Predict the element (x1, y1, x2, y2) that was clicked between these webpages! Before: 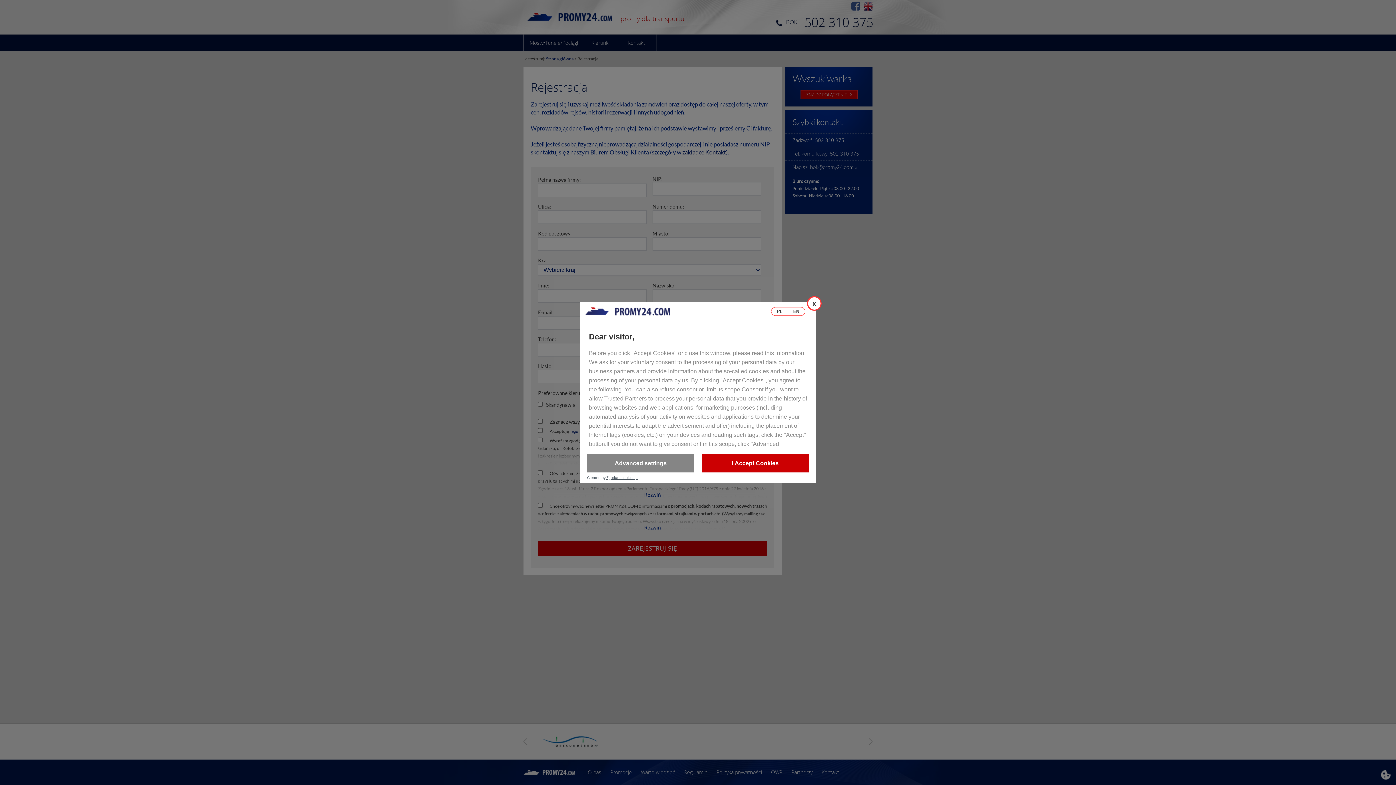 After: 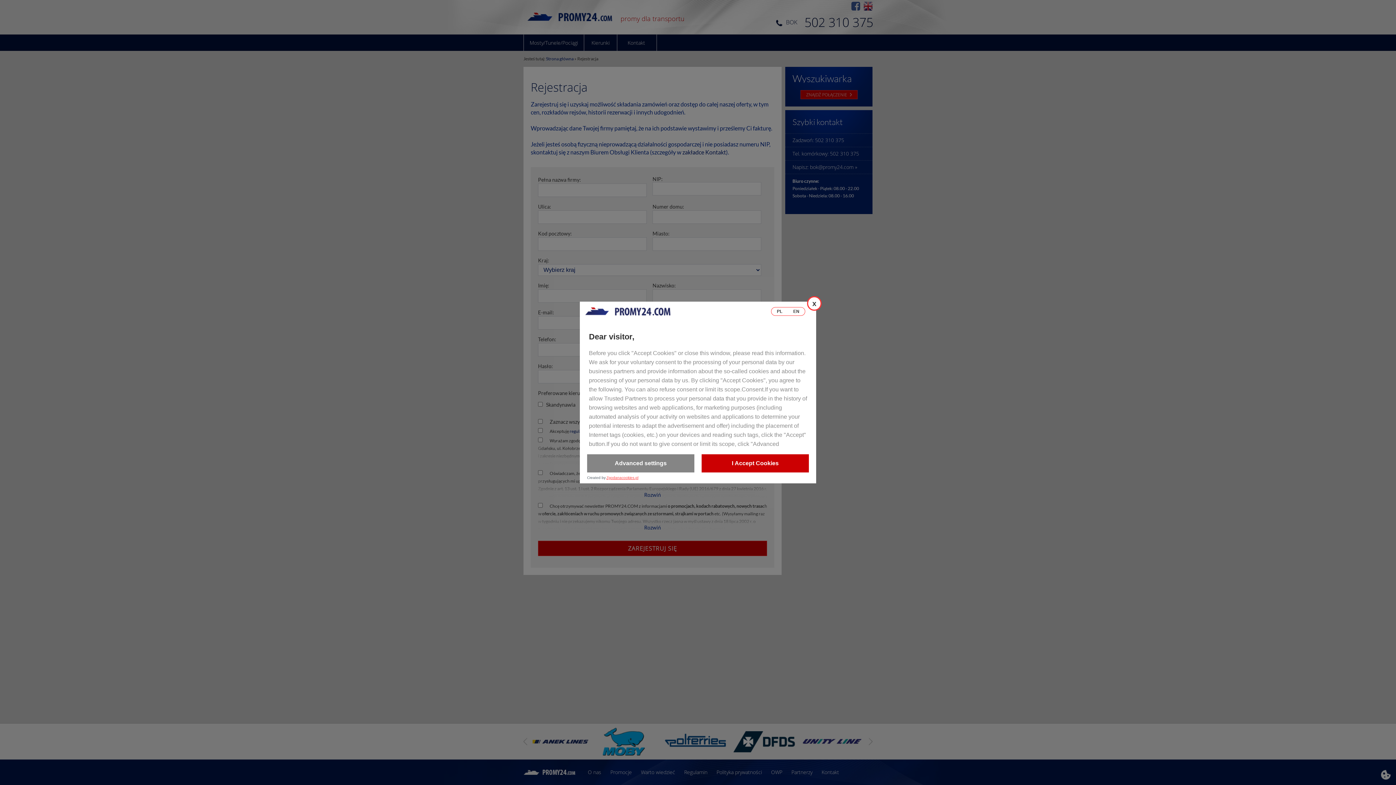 Action: bbox: (606, 476, 638, 480) label: Zgodanacookies.pl